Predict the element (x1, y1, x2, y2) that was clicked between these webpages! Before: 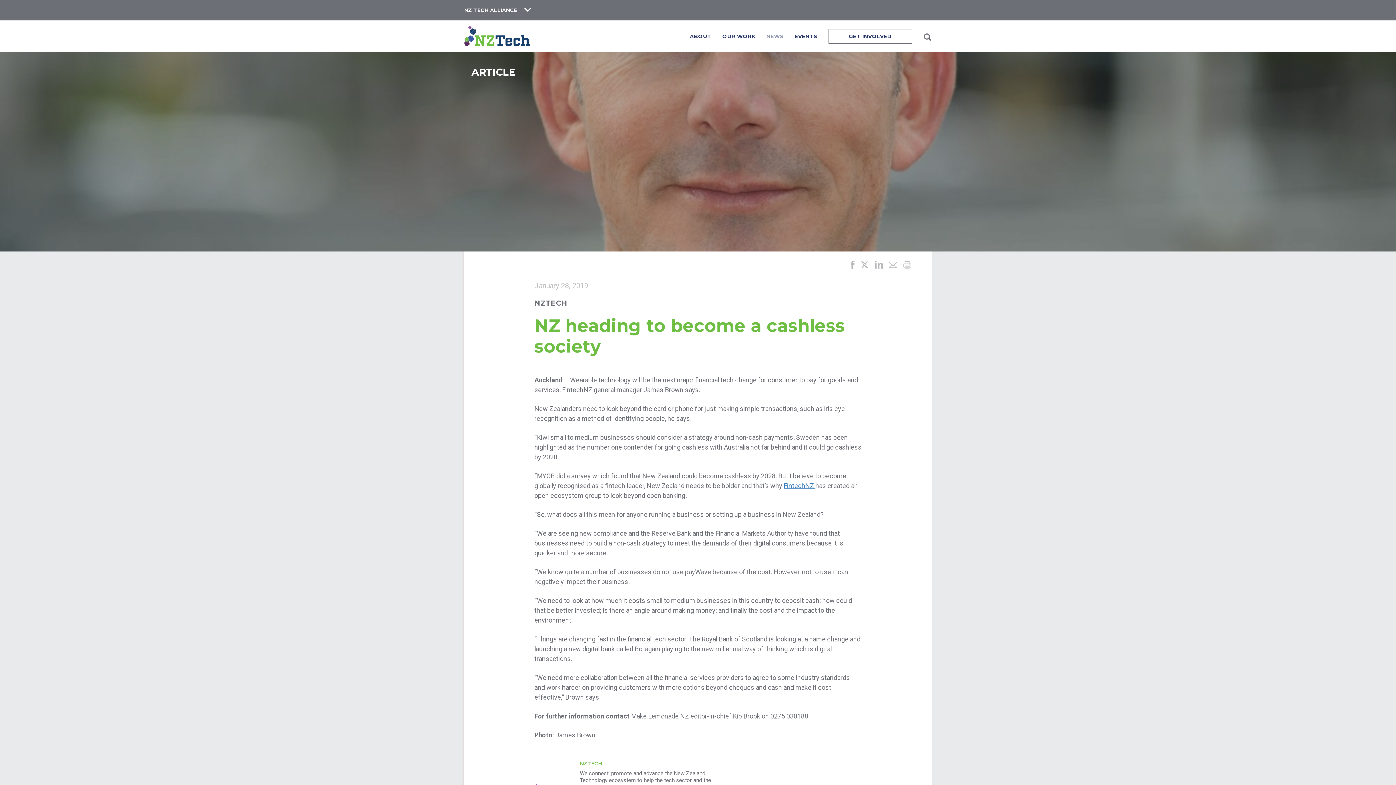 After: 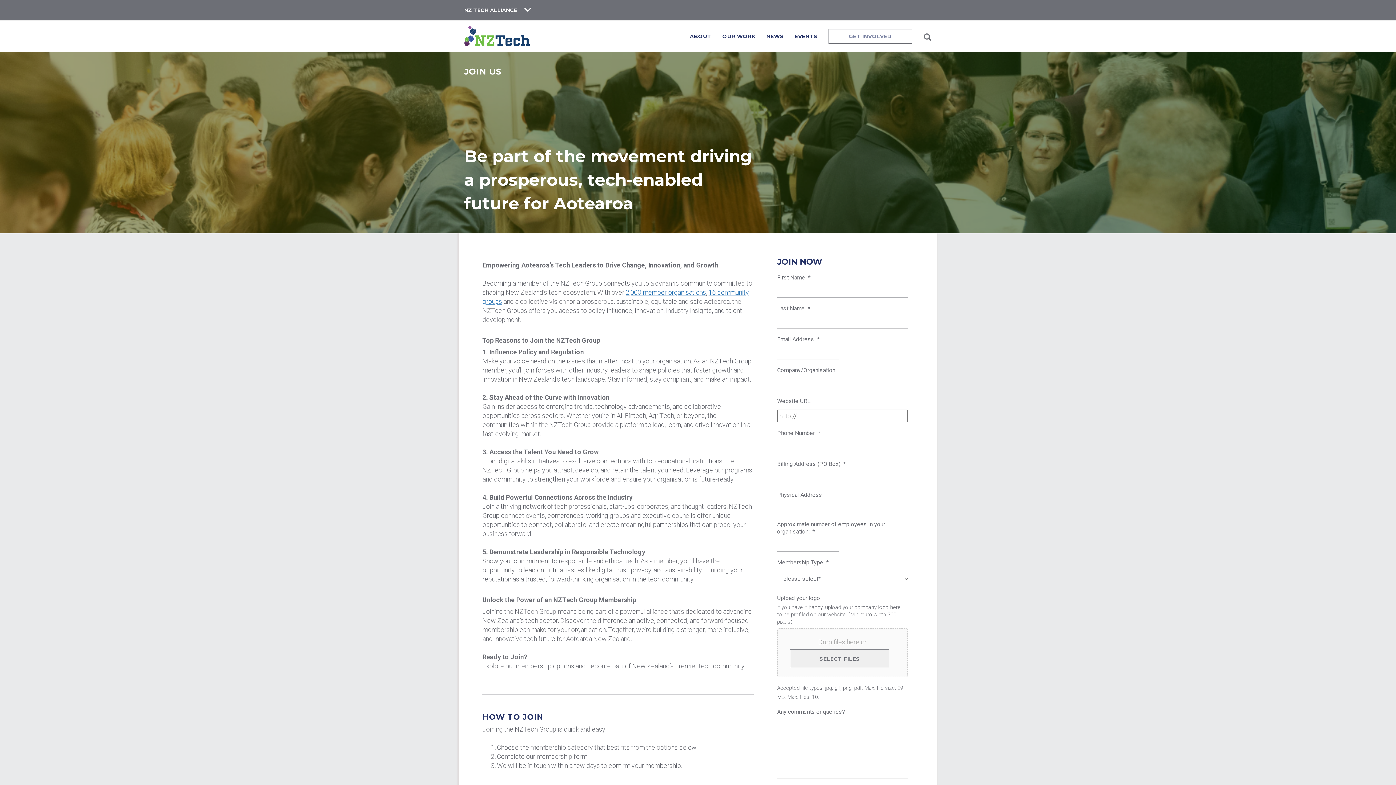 Action: bbox: (829, 29, 912, 43) label: GET INVOLVED